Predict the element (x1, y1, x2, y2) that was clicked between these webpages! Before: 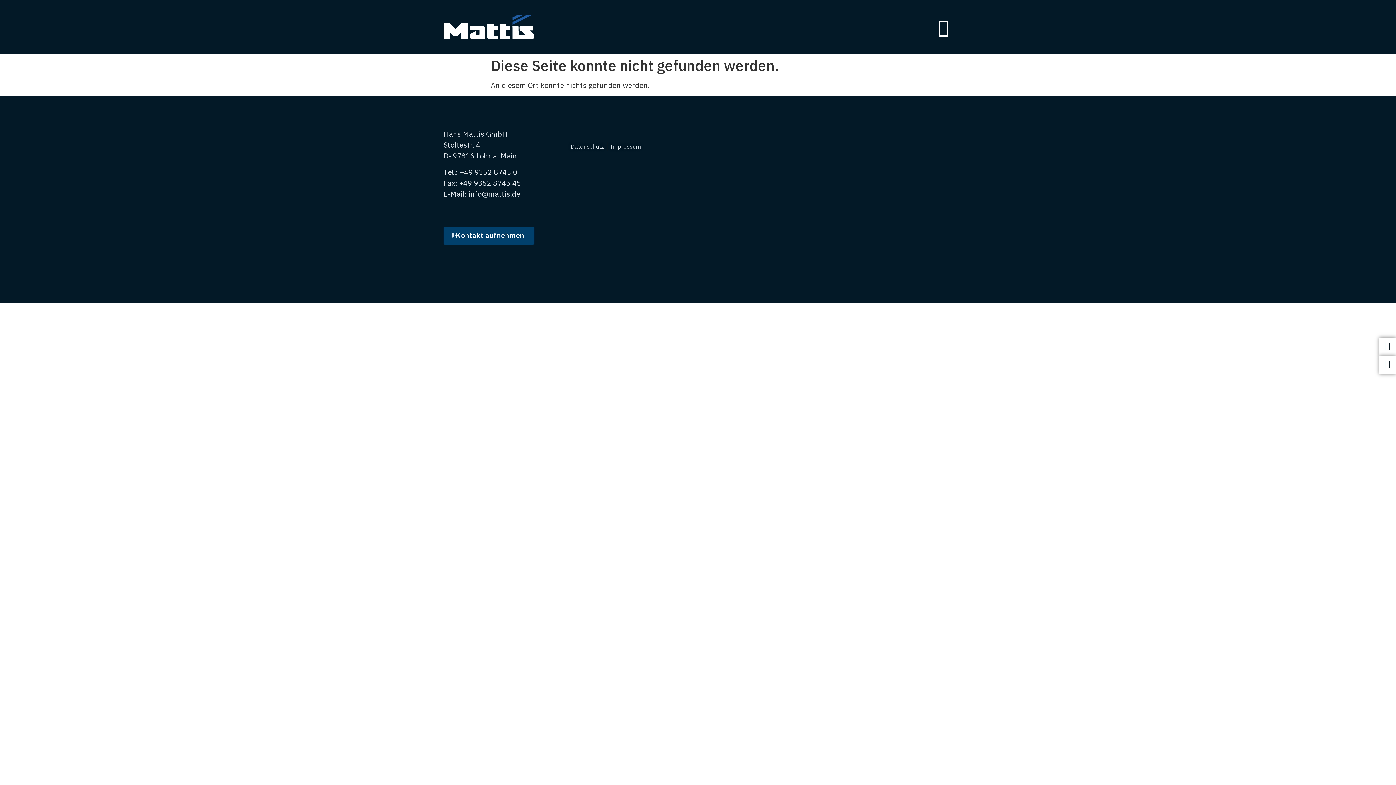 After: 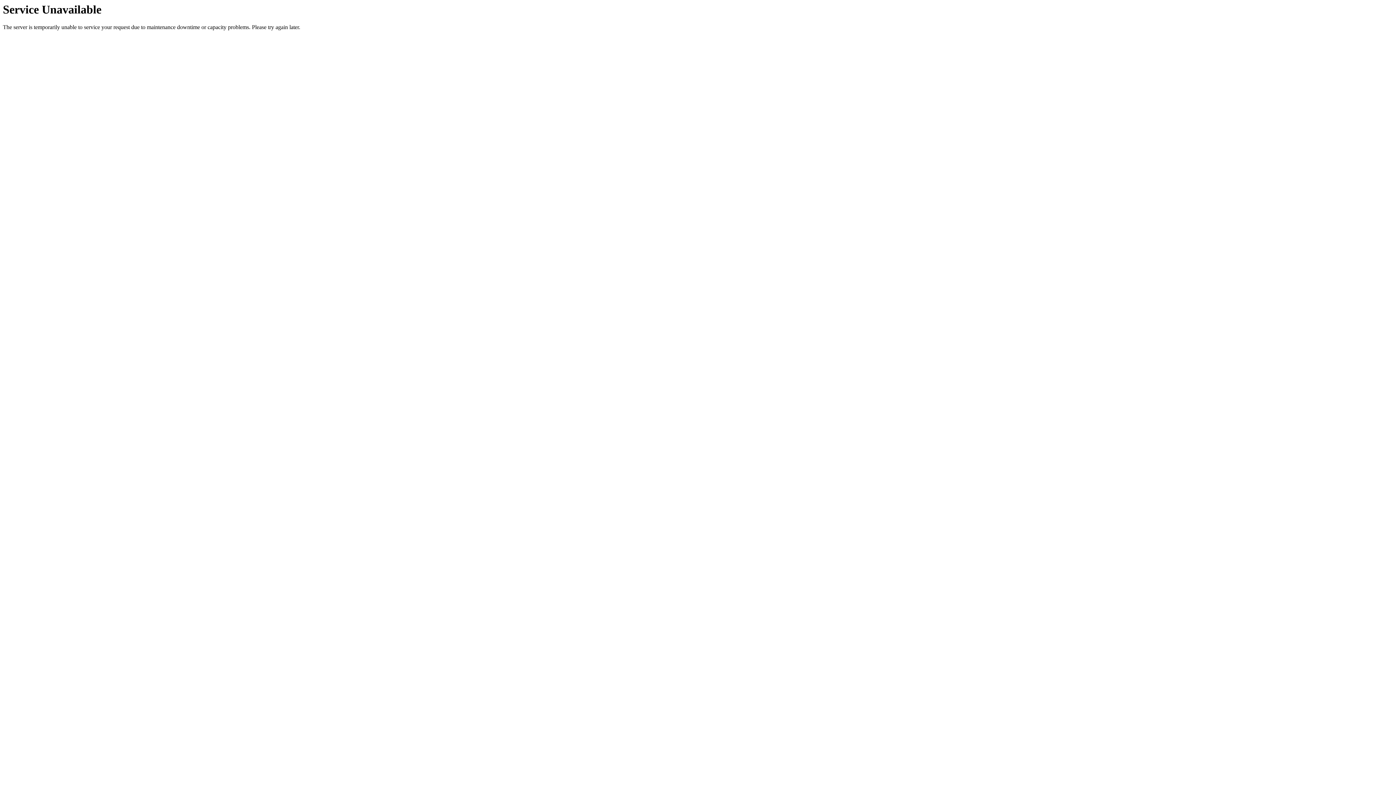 Action: label: Datenschutz bbox: (570, 142, 604, 151)